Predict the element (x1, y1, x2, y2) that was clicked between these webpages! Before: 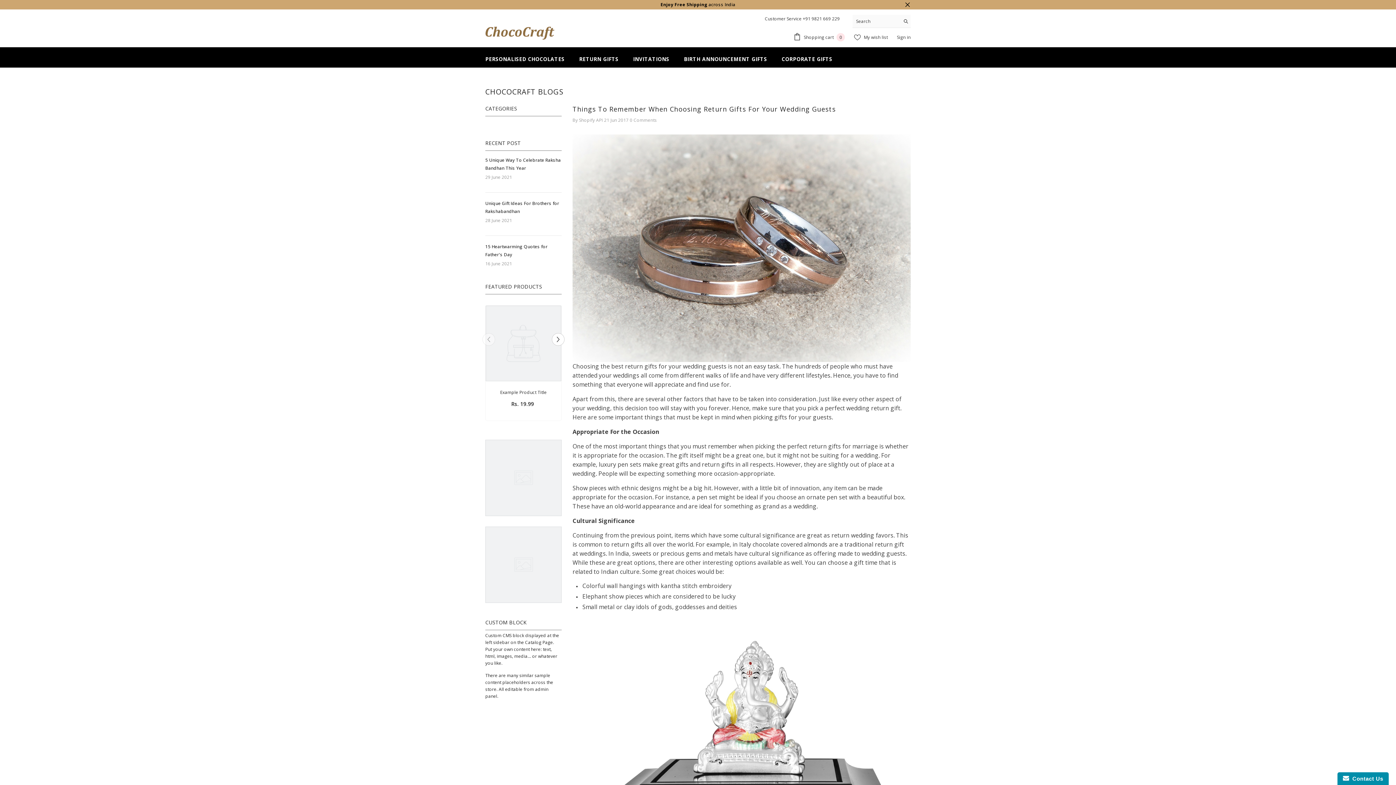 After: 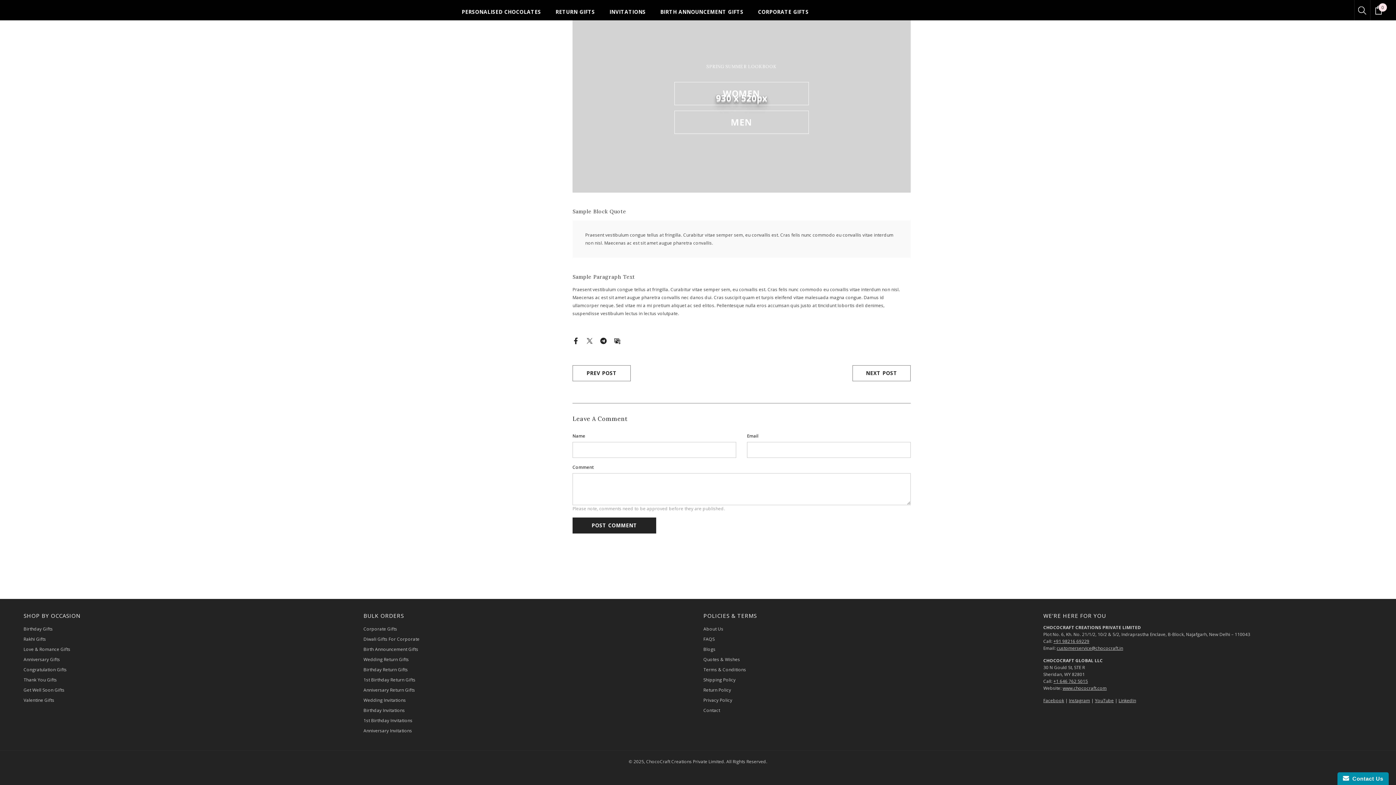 Action: label: 0 Comments bbox: (630, 117, 657, 123)